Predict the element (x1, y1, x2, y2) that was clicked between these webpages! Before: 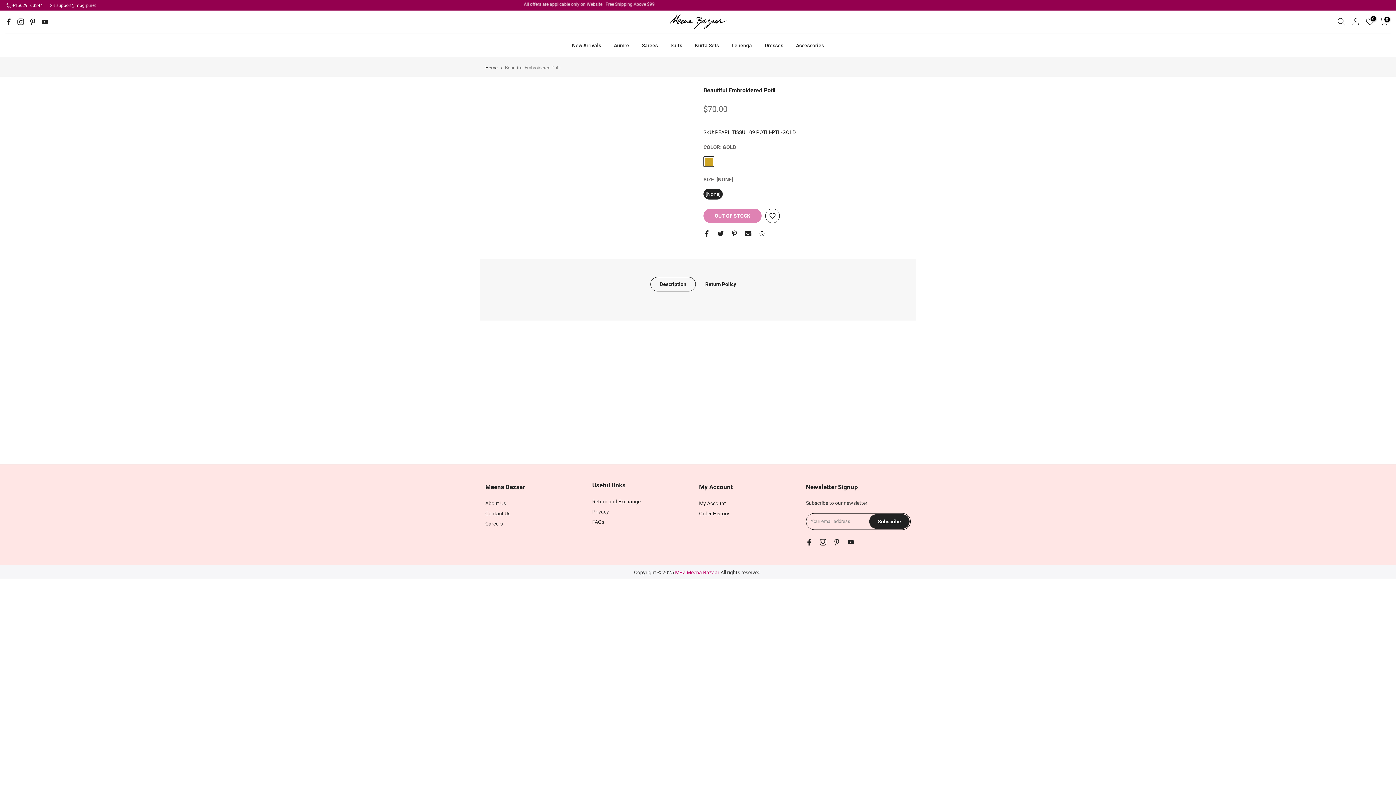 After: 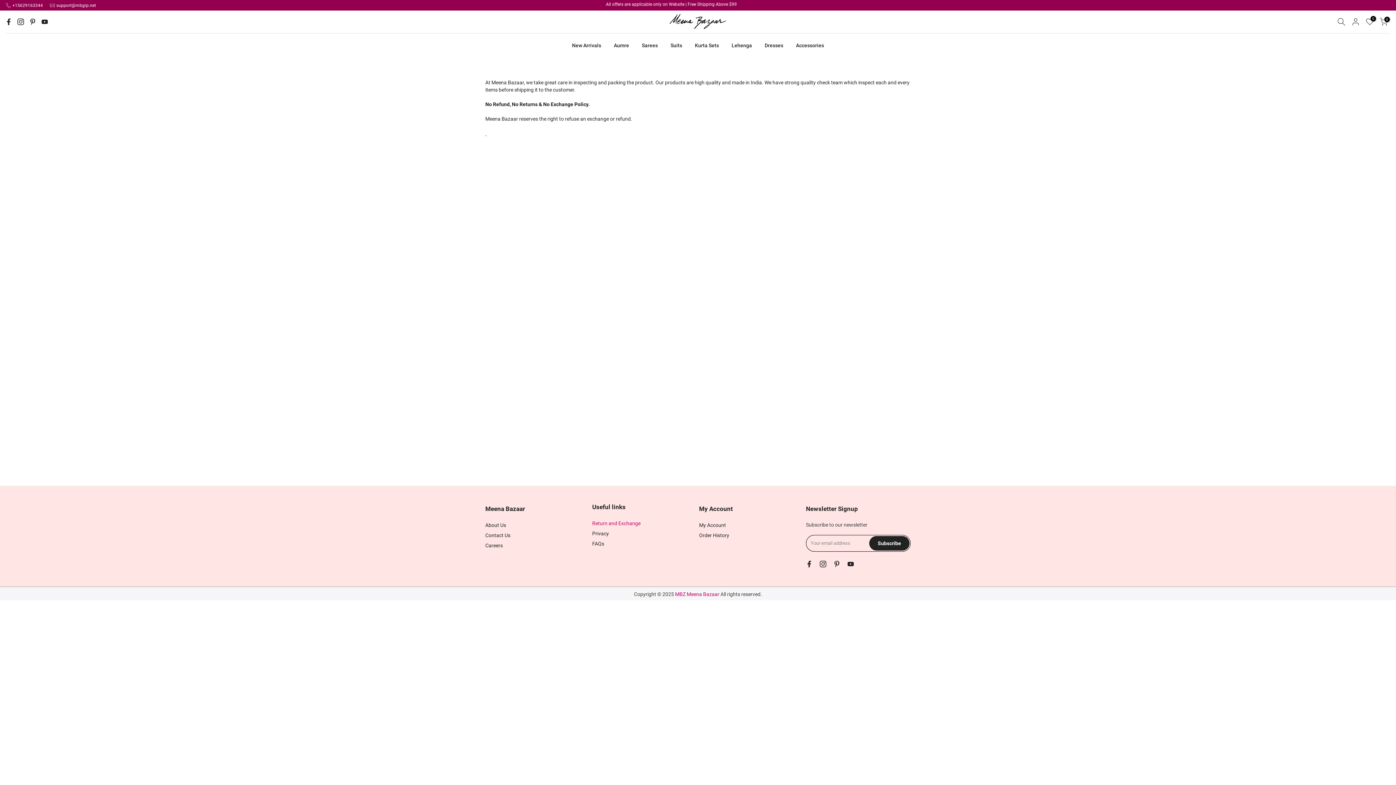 Action: label: Return and Exchange bbox: (592, 498, 640, 504)